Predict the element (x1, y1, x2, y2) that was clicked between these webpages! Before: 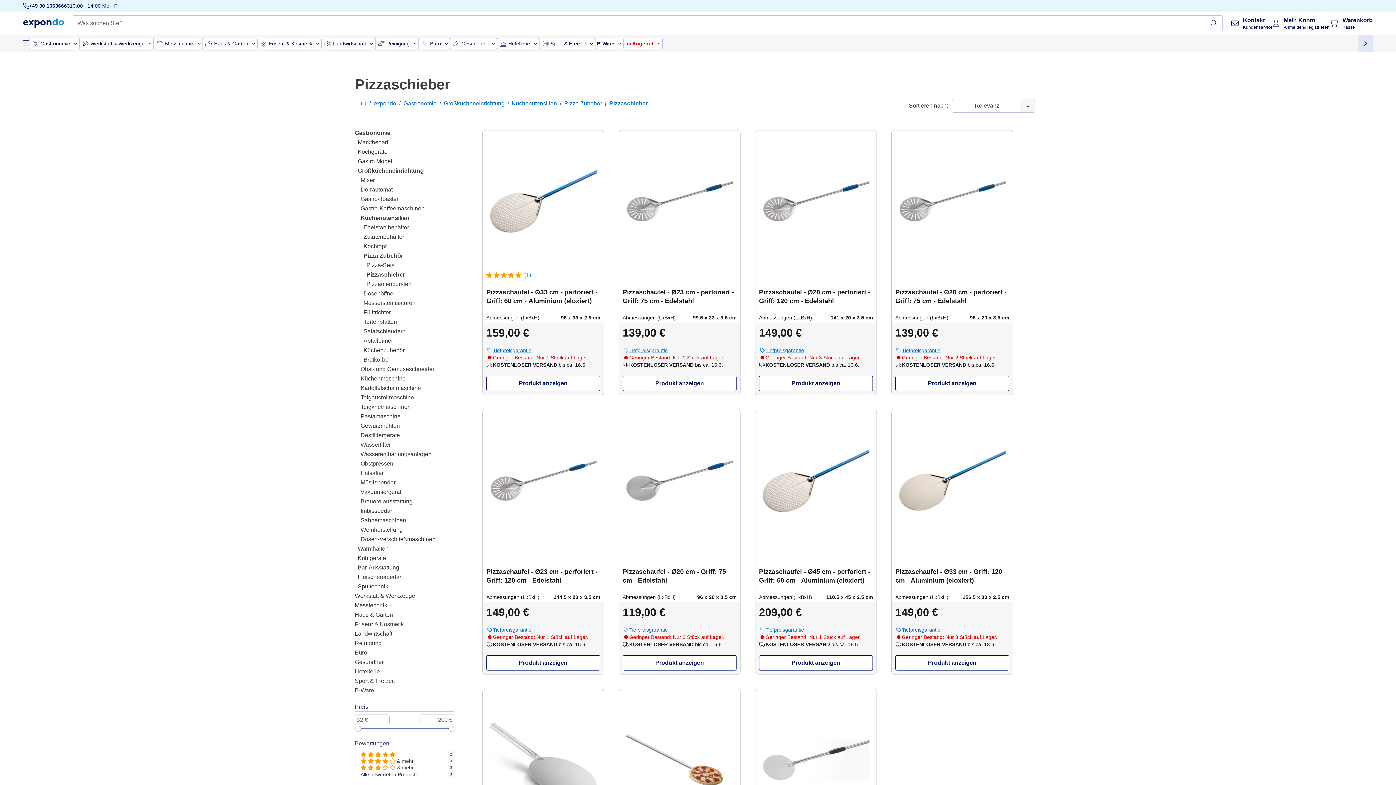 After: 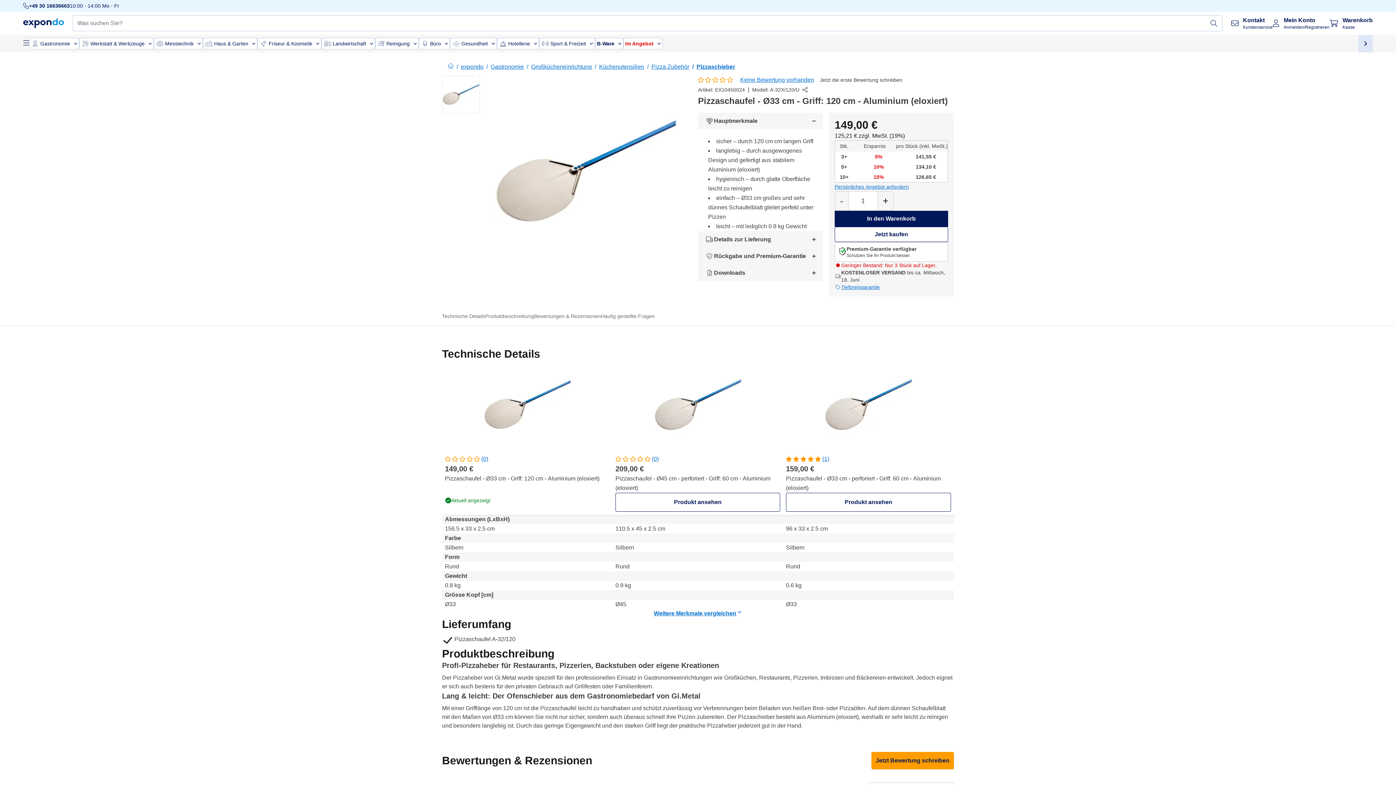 Action: bbox: (895, 619, 1009, 632) label: 149,00 €